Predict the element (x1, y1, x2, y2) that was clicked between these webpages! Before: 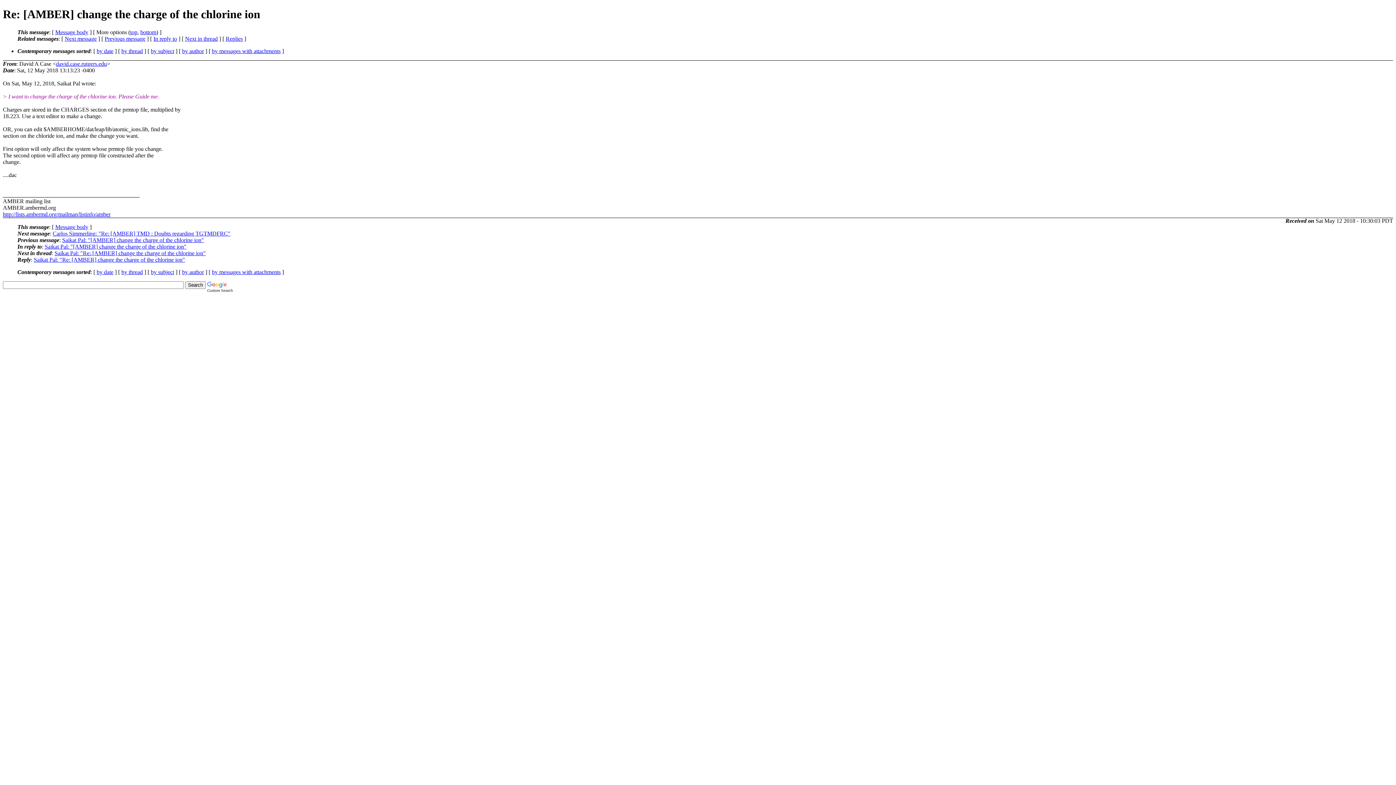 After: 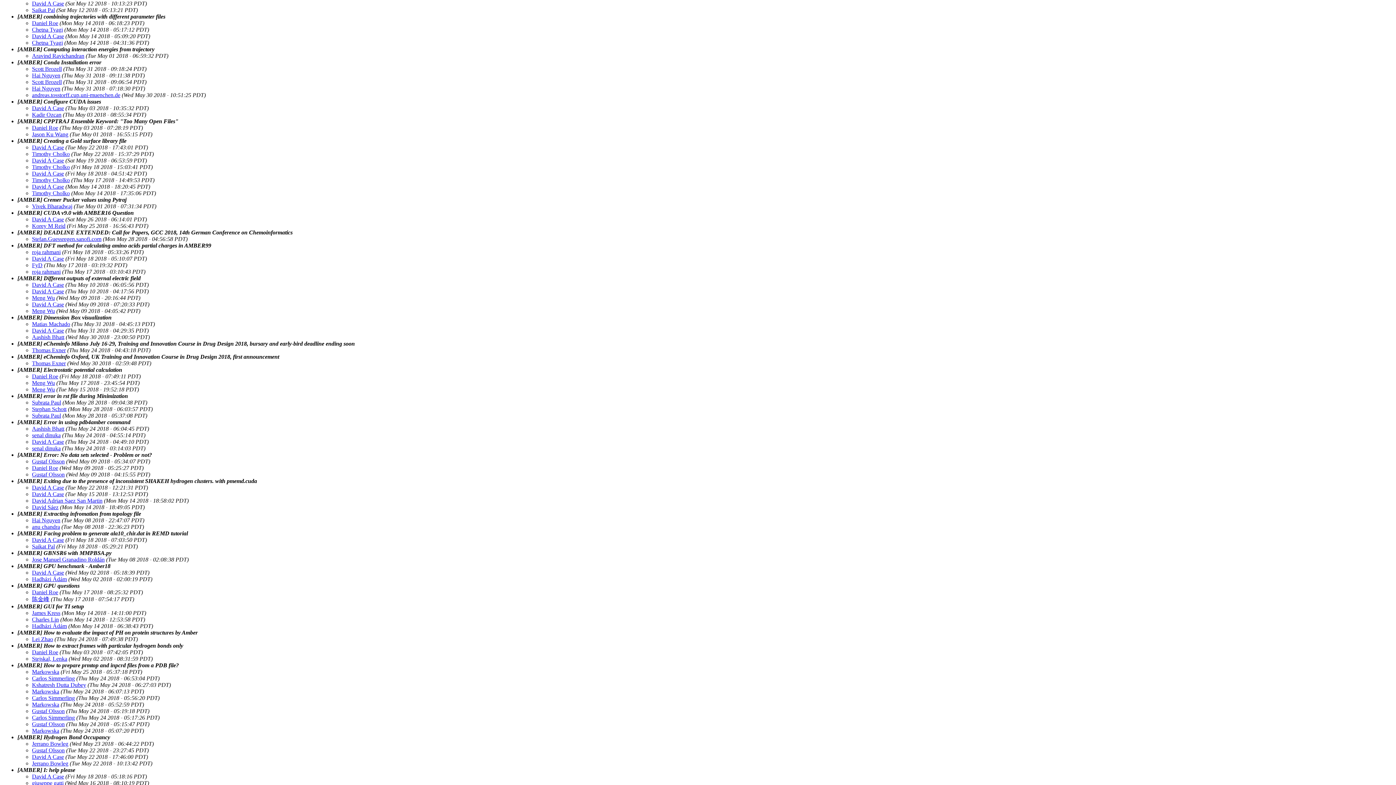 Action: label: by subject bbox: (150, 269, 174, 275)